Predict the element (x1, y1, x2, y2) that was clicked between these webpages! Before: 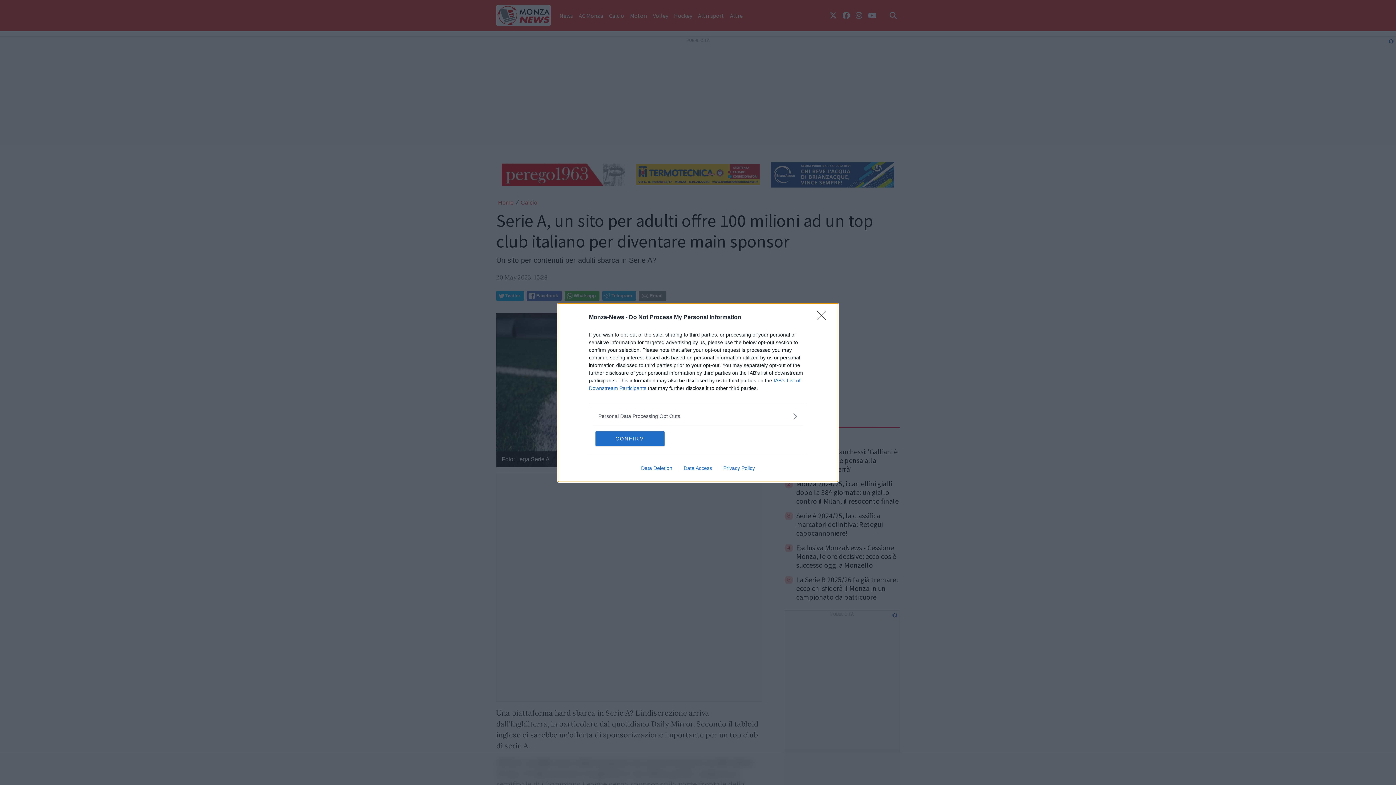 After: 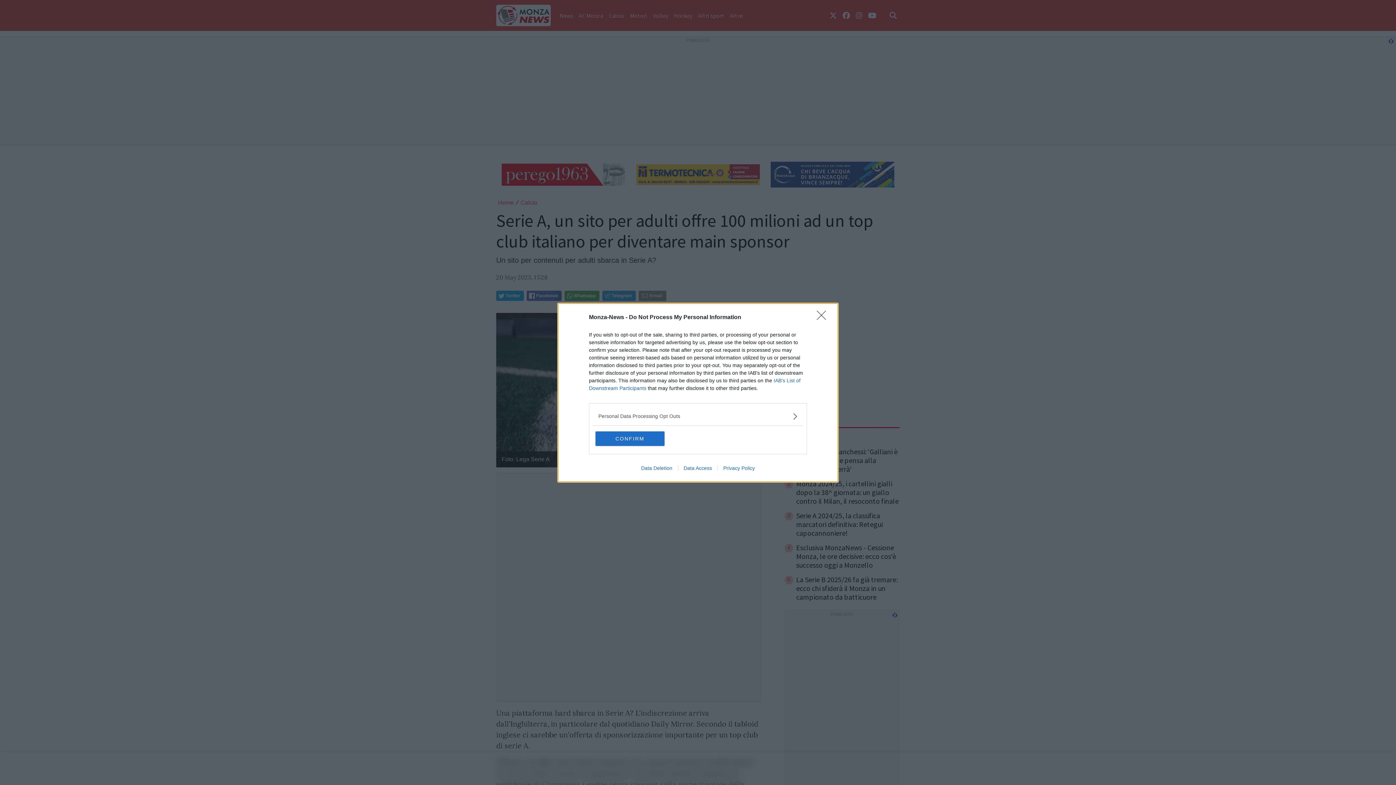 Action: label: Privacy Policy bbox: (717, 465, 760, 471)